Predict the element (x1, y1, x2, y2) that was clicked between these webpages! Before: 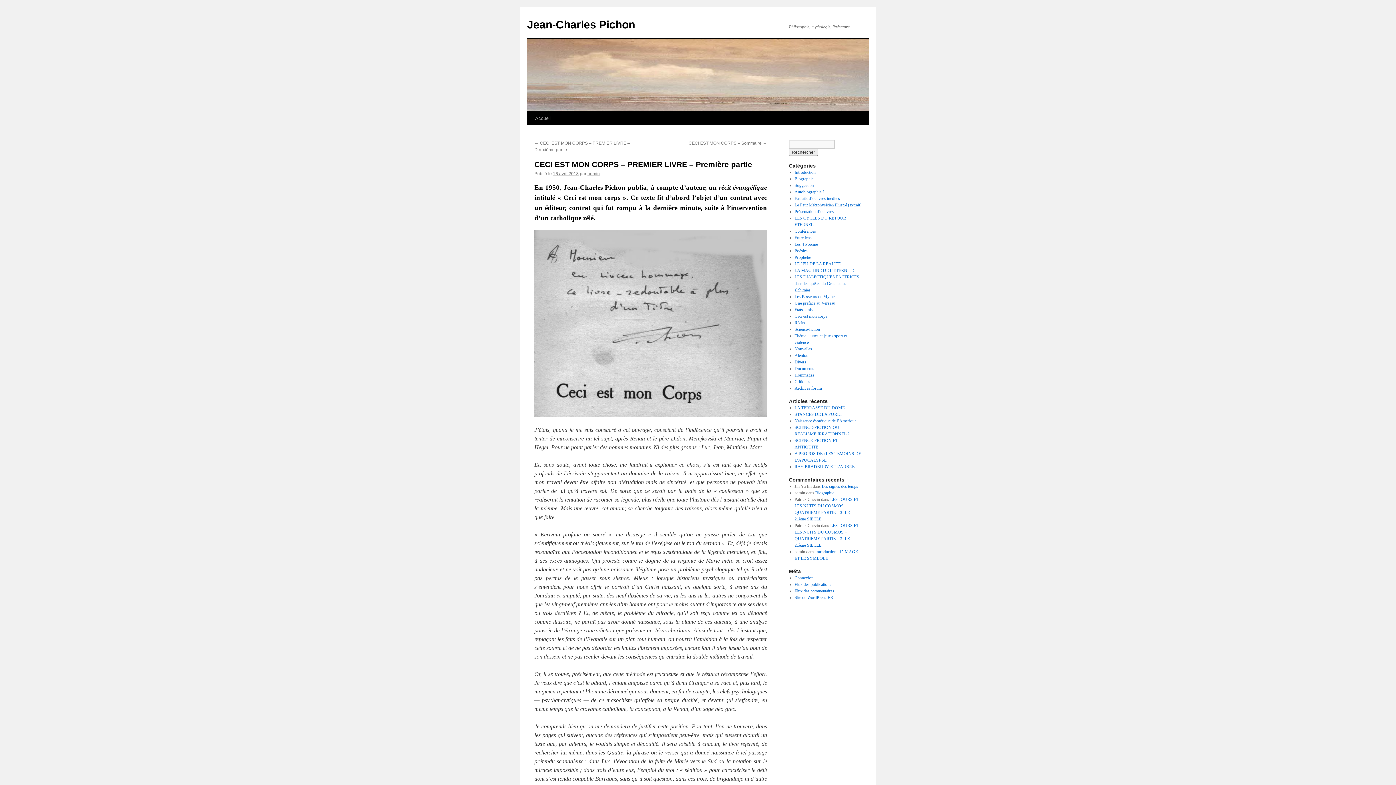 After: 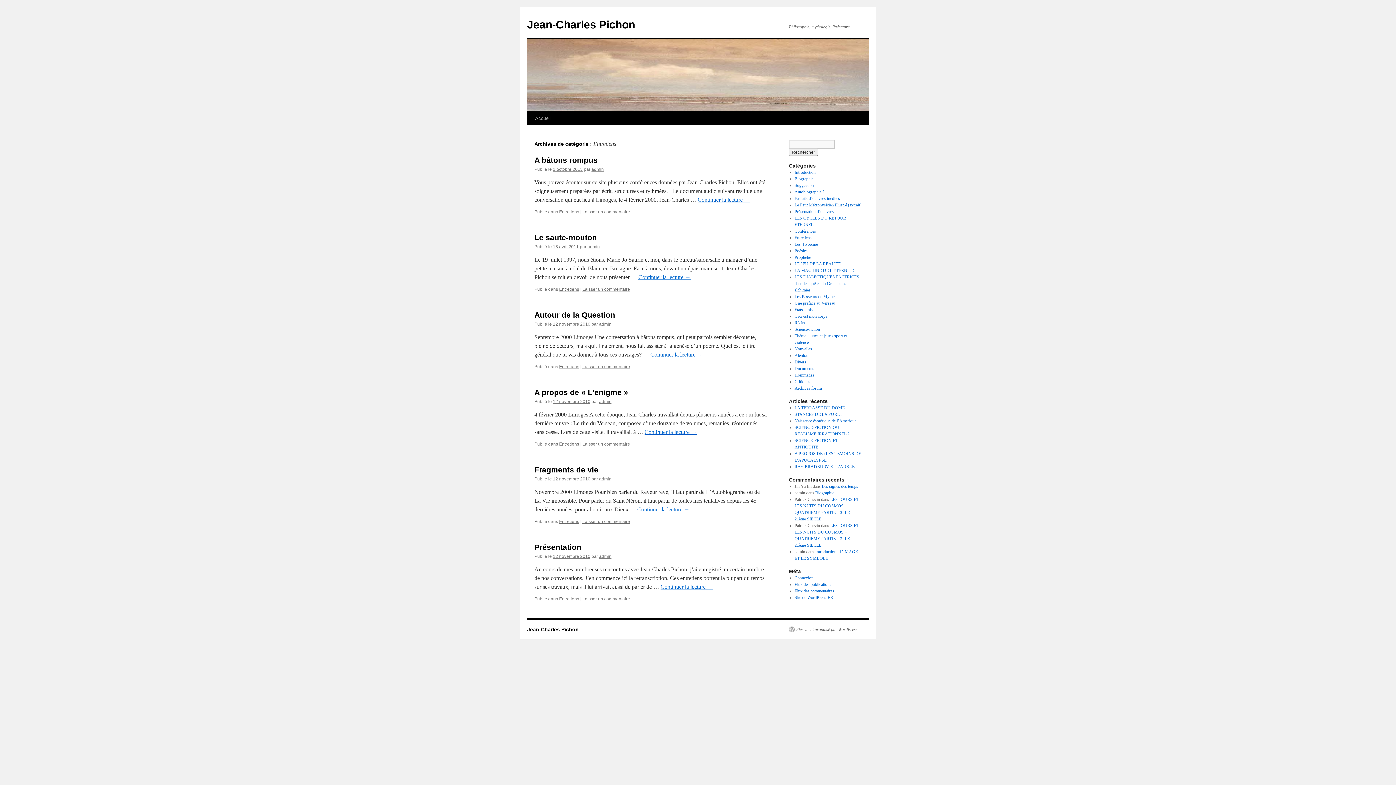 Action: label: Entretiens bbox: (794, 235, 811, 240)